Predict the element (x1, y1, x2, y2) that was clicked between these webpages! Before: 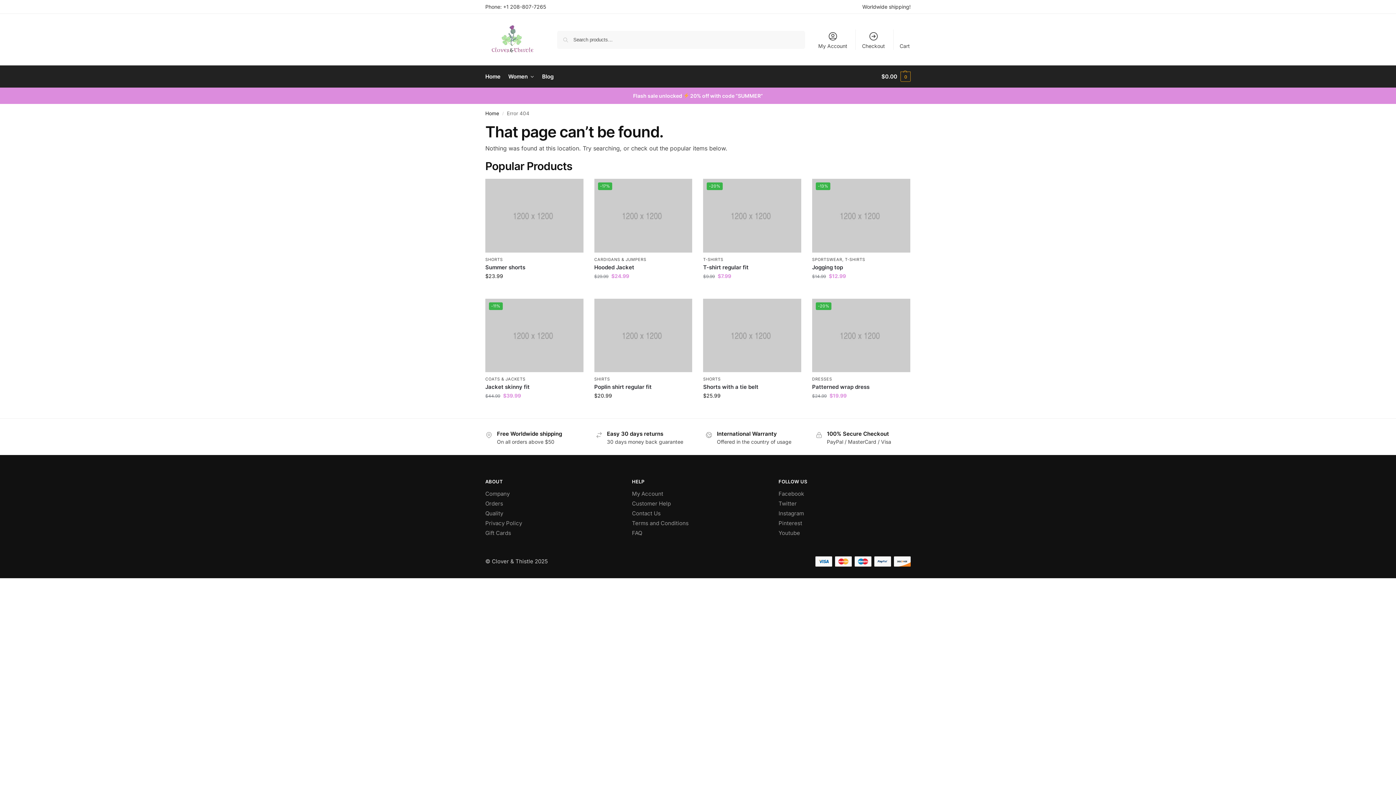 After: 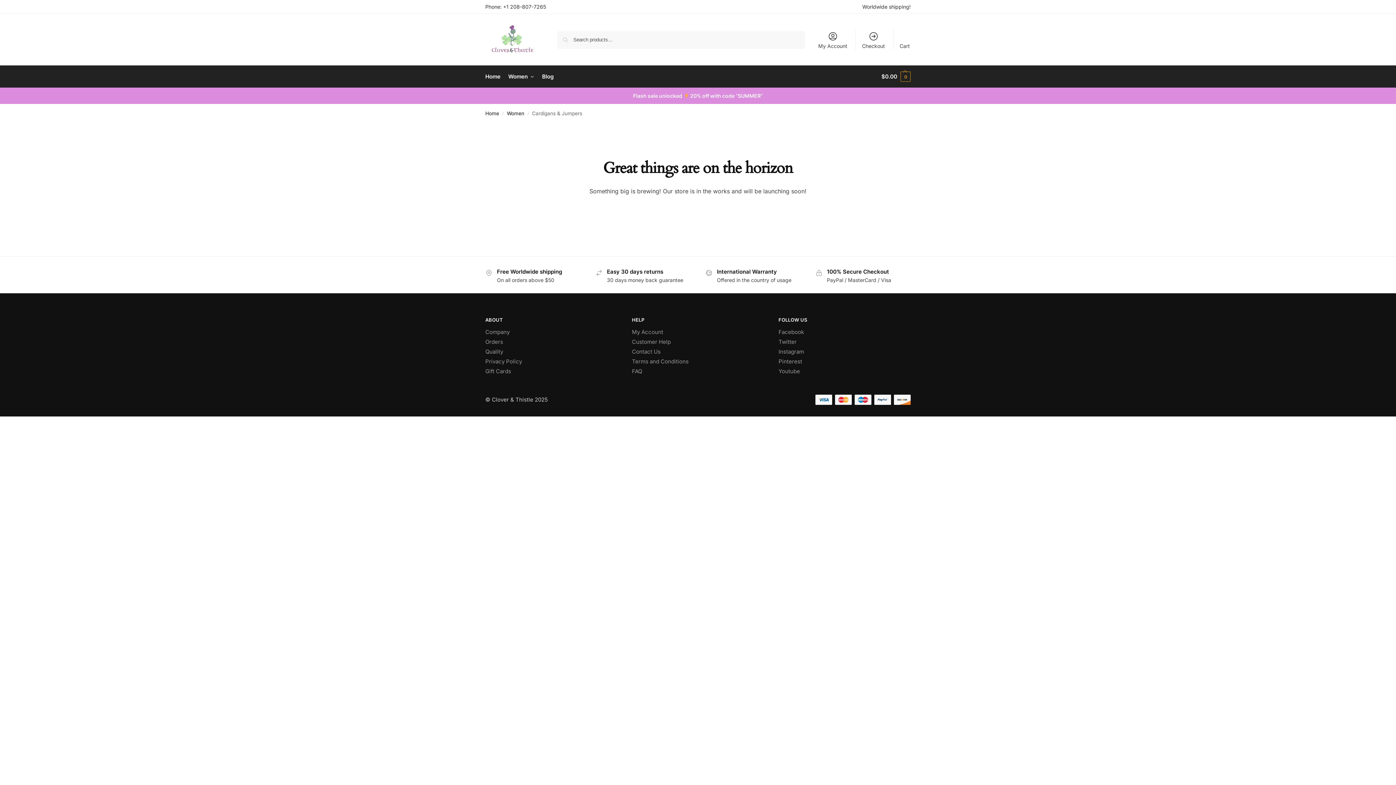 Action: label: CARDIGANS & JUMPERS bbox: (594, 256, 646, 262)